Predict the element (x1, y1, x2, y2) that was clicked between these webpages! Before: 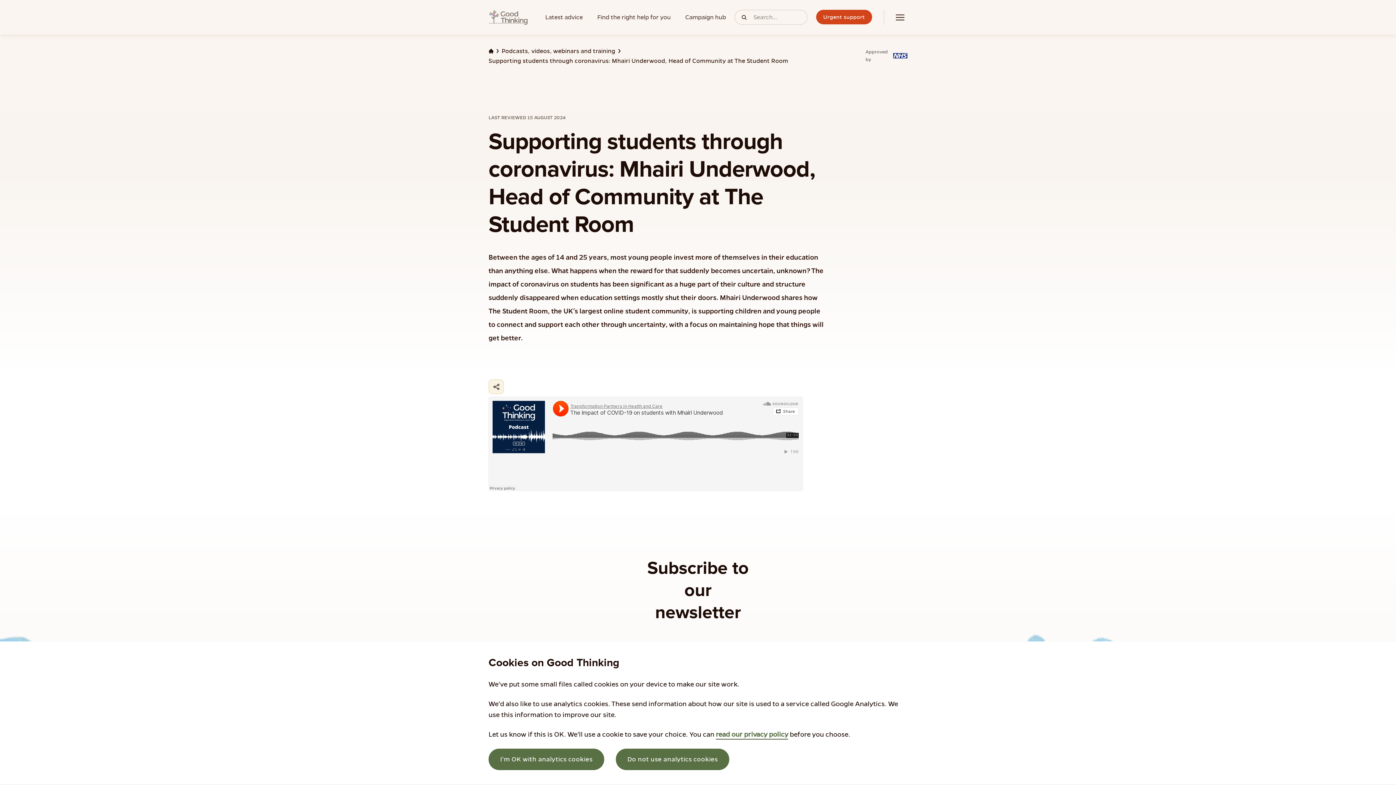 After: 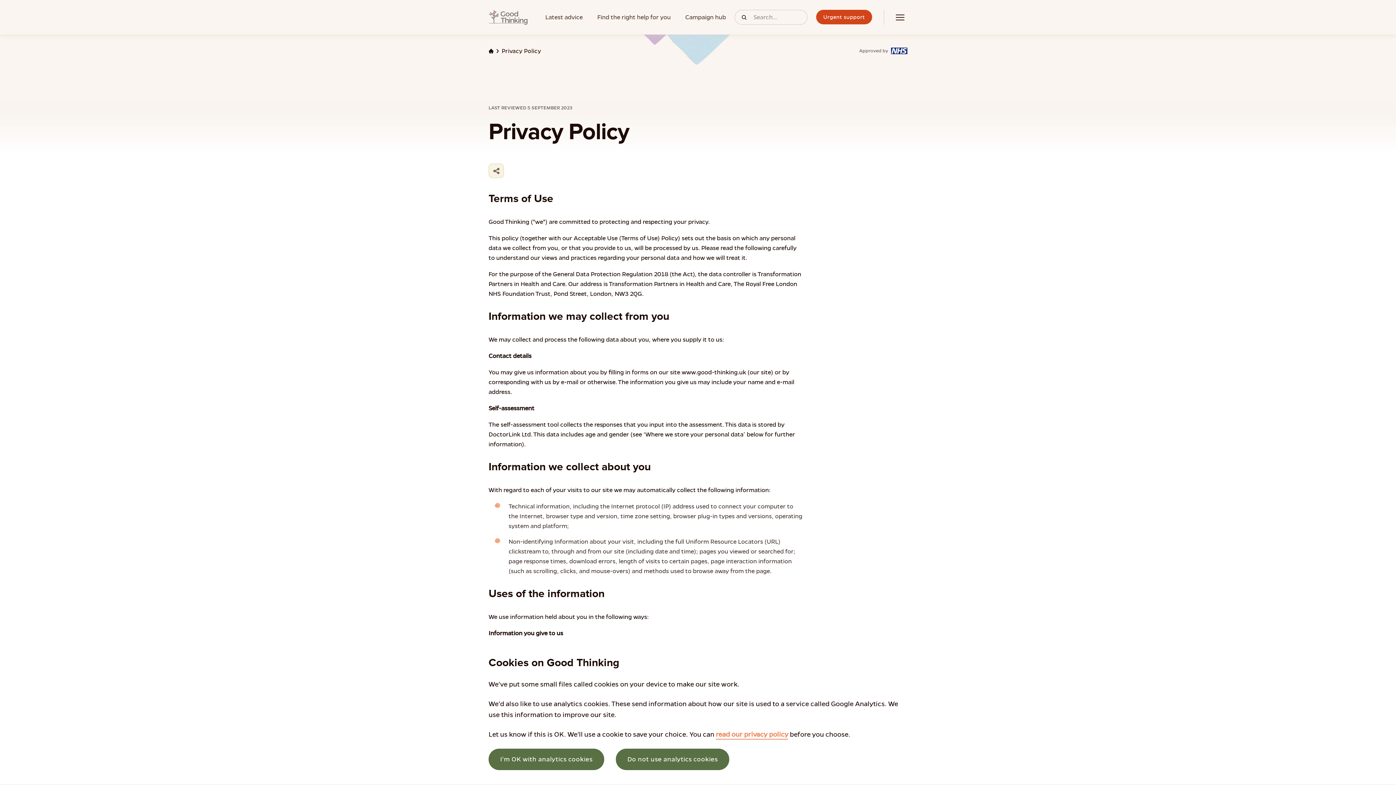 Action: label: read our privacy policy bbox: (716, 730, 788, 740)